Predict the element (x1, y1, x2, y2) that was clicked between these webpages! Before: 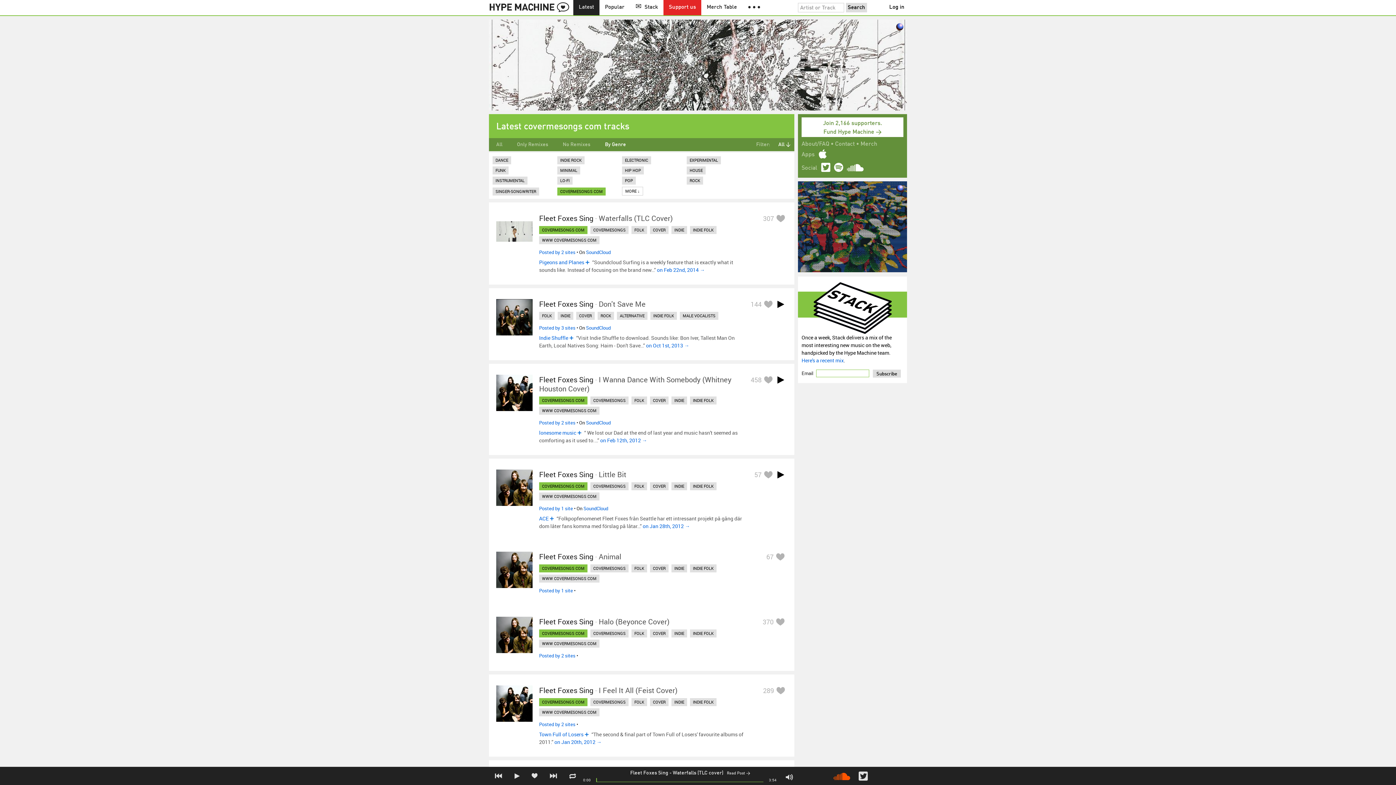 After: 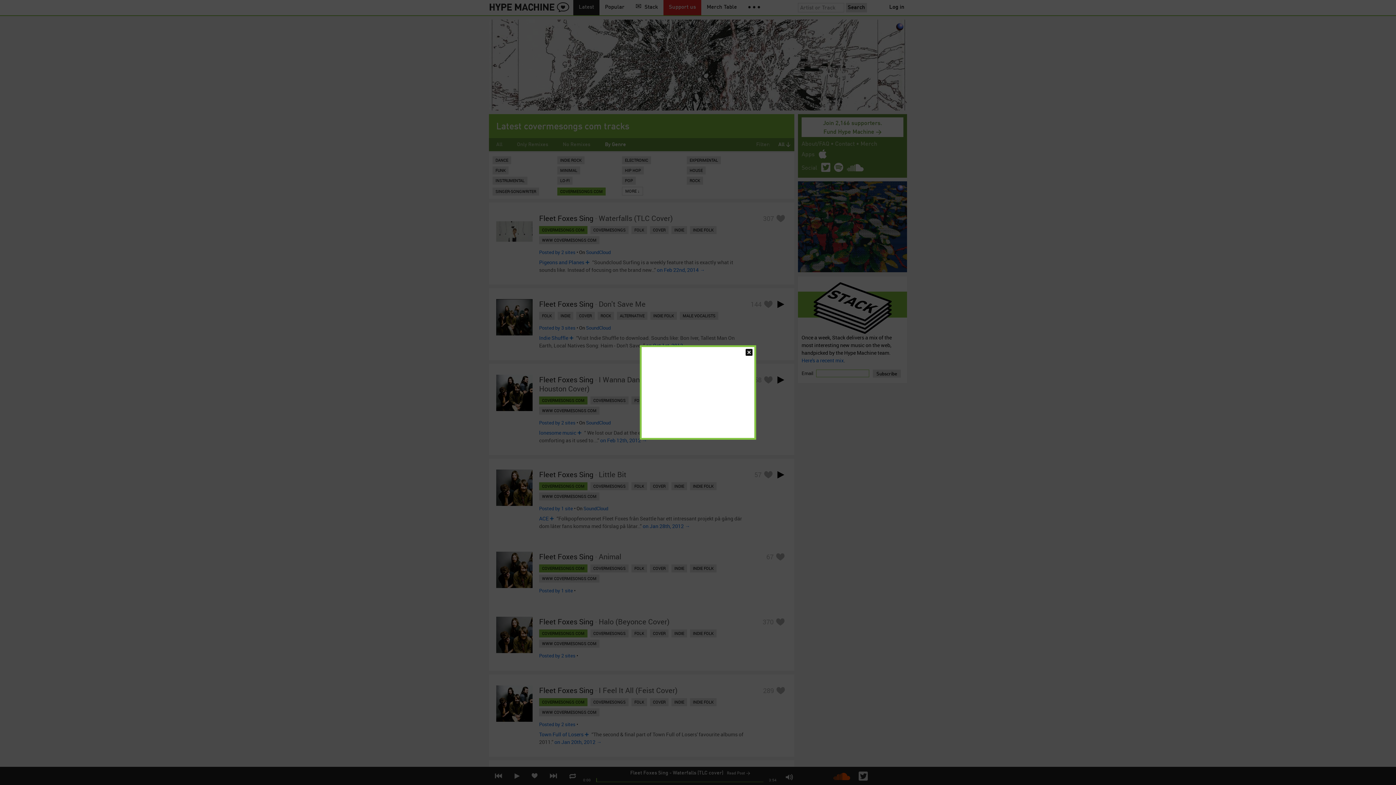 Action: bbox: (773, 550, 787, 563)